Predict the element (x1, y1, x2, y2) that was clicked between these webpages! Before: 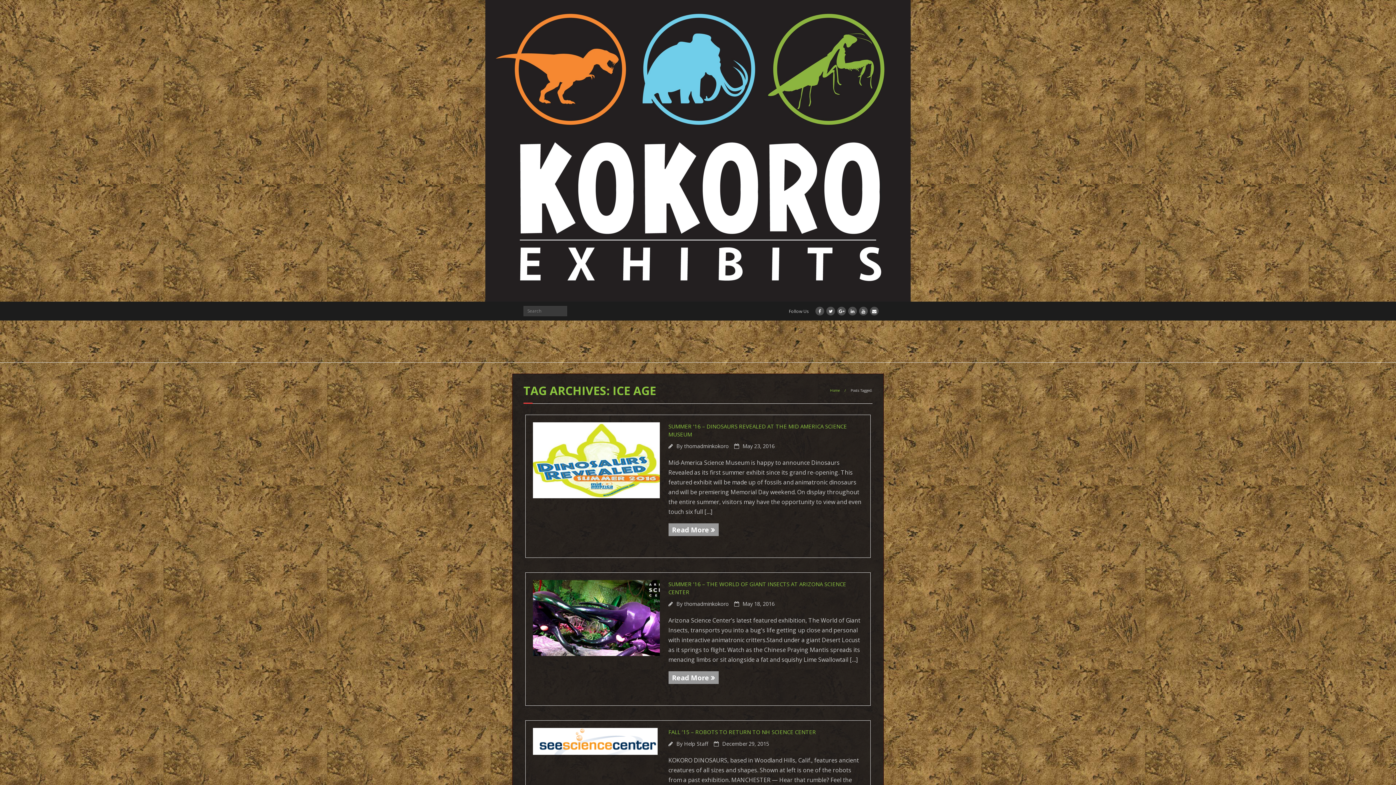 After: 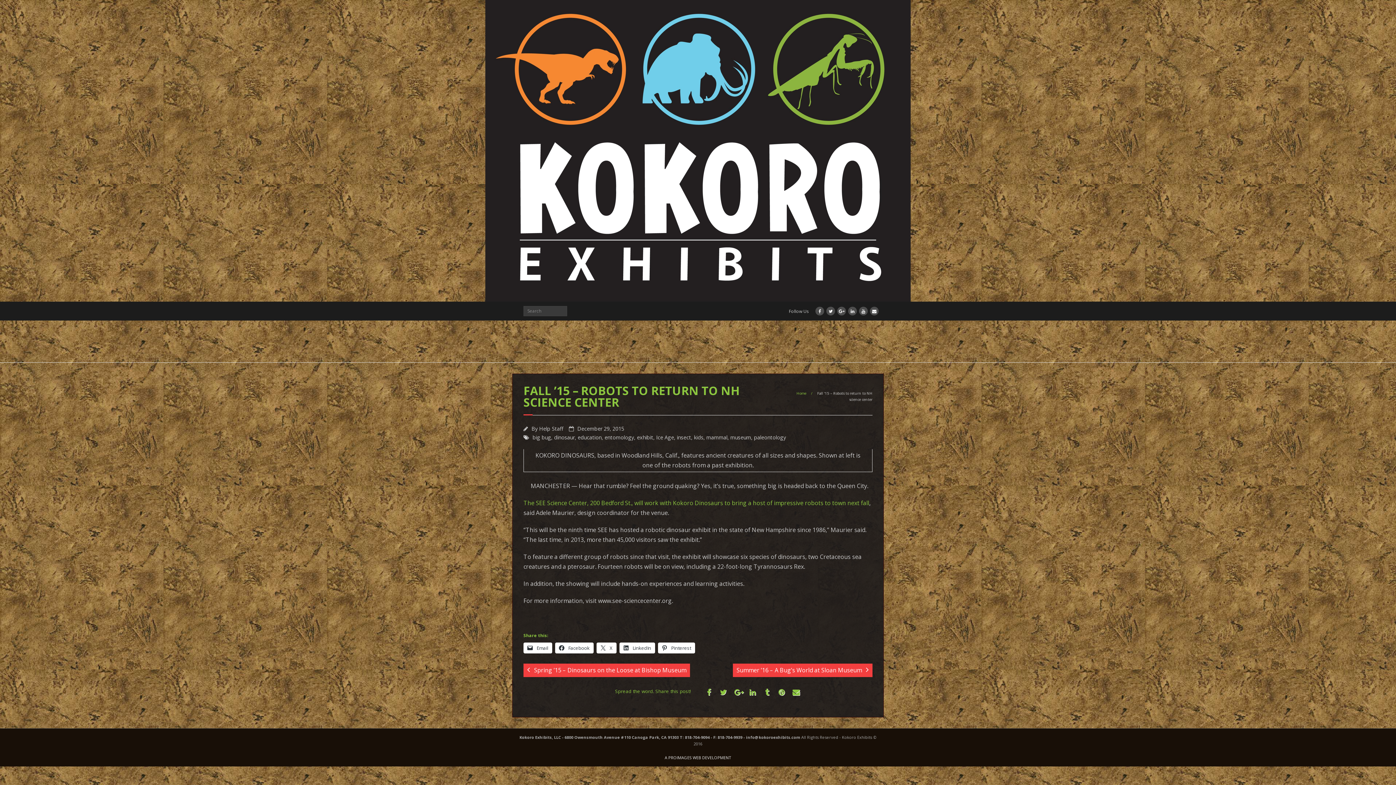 Action: label: December 29, 2015 bbox: (722, 740, 769, 747)